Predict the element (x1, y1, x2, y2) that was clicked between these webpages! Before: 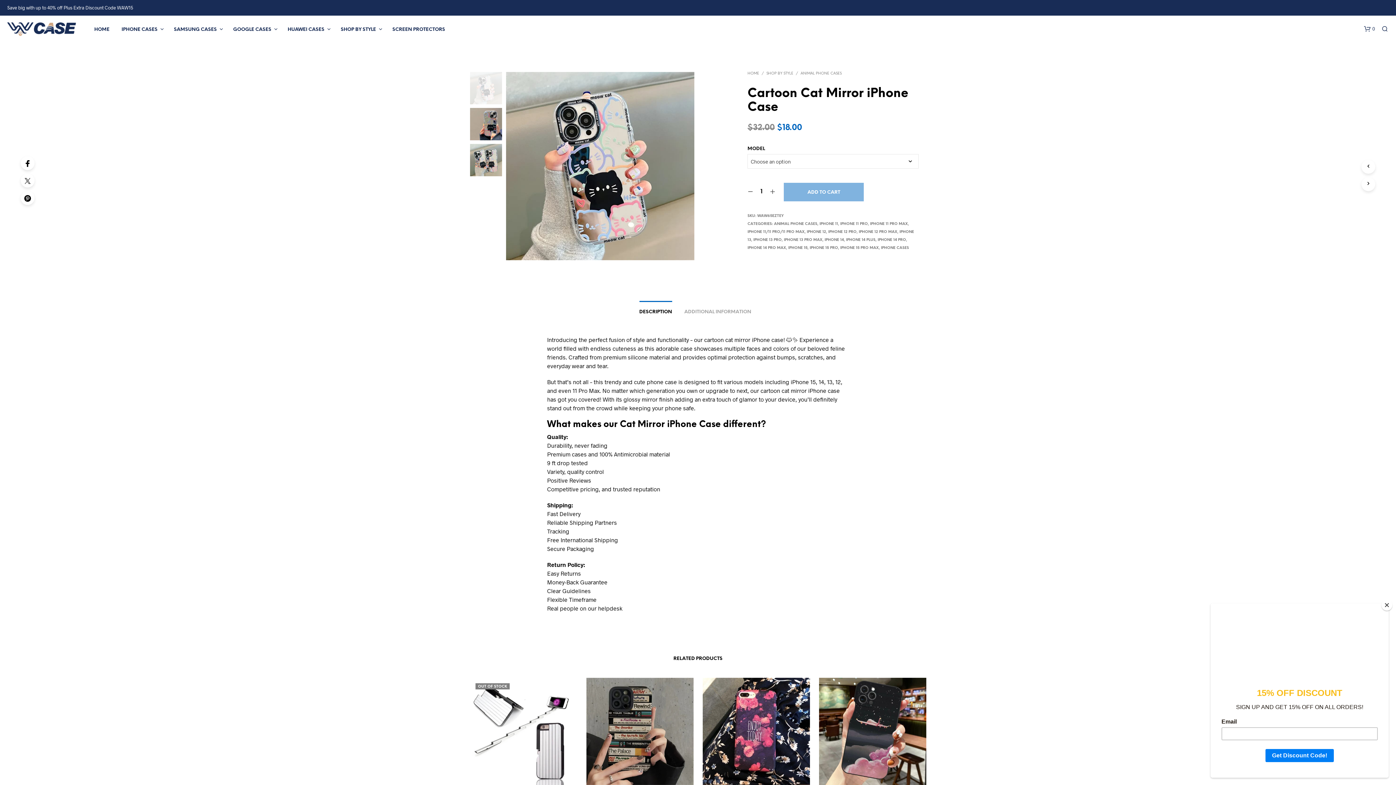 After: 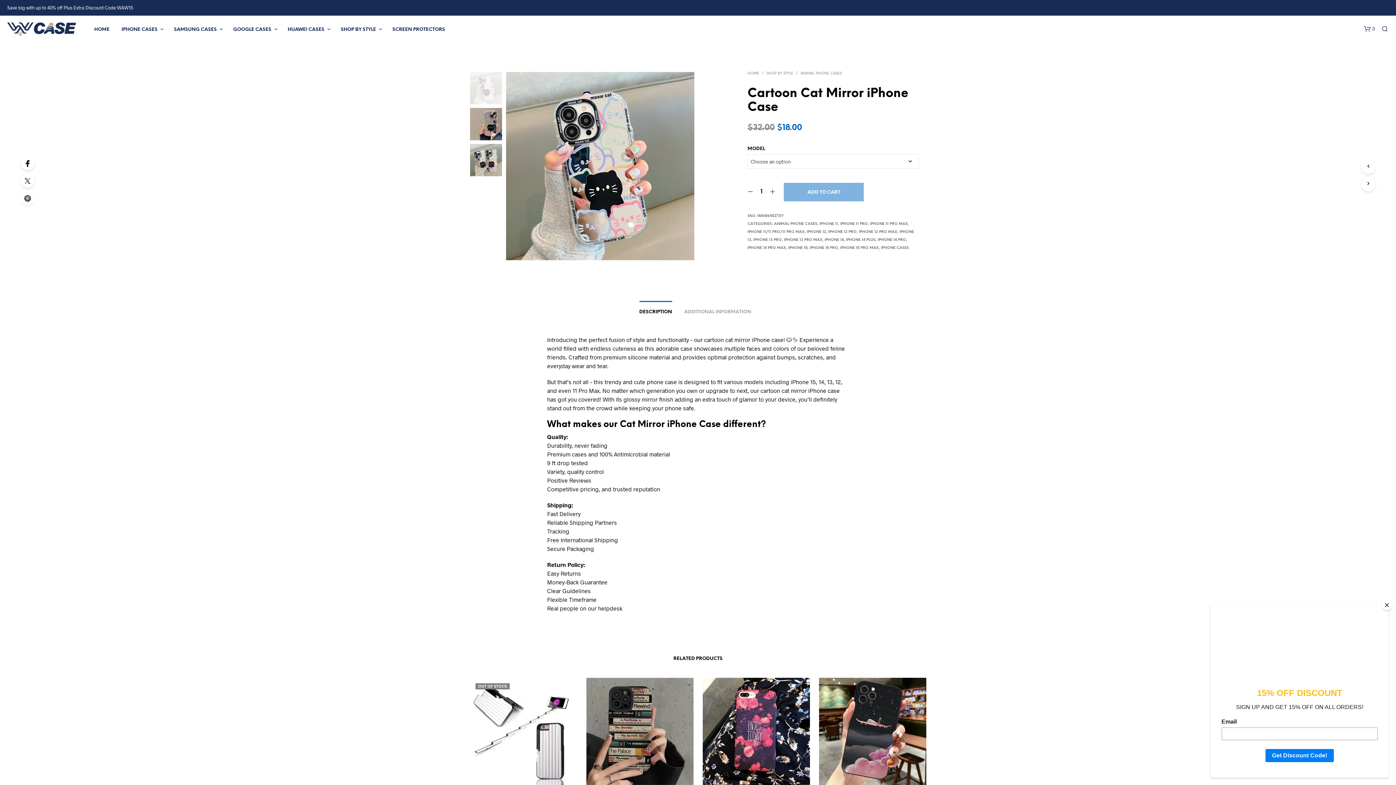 Action: bbox: (20, 191, 34, 205)